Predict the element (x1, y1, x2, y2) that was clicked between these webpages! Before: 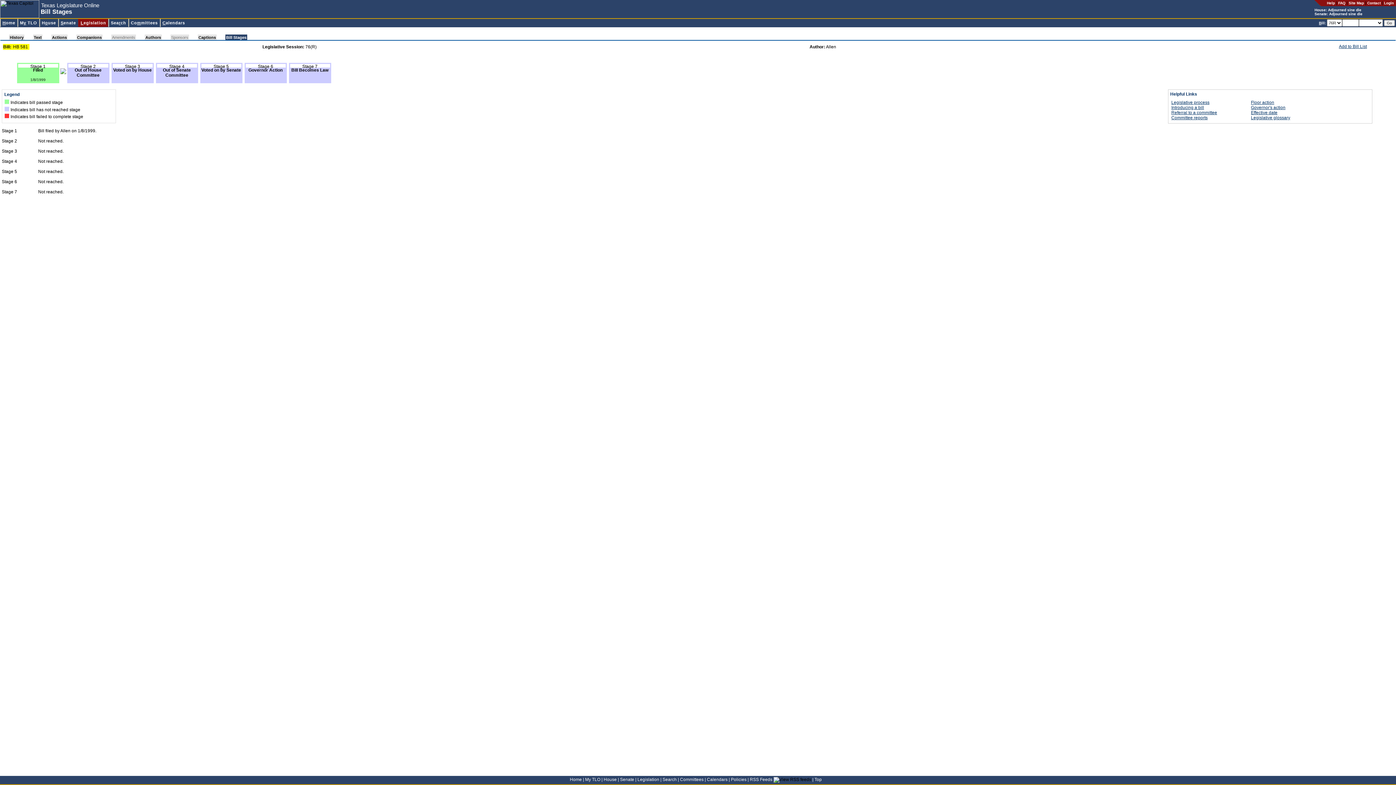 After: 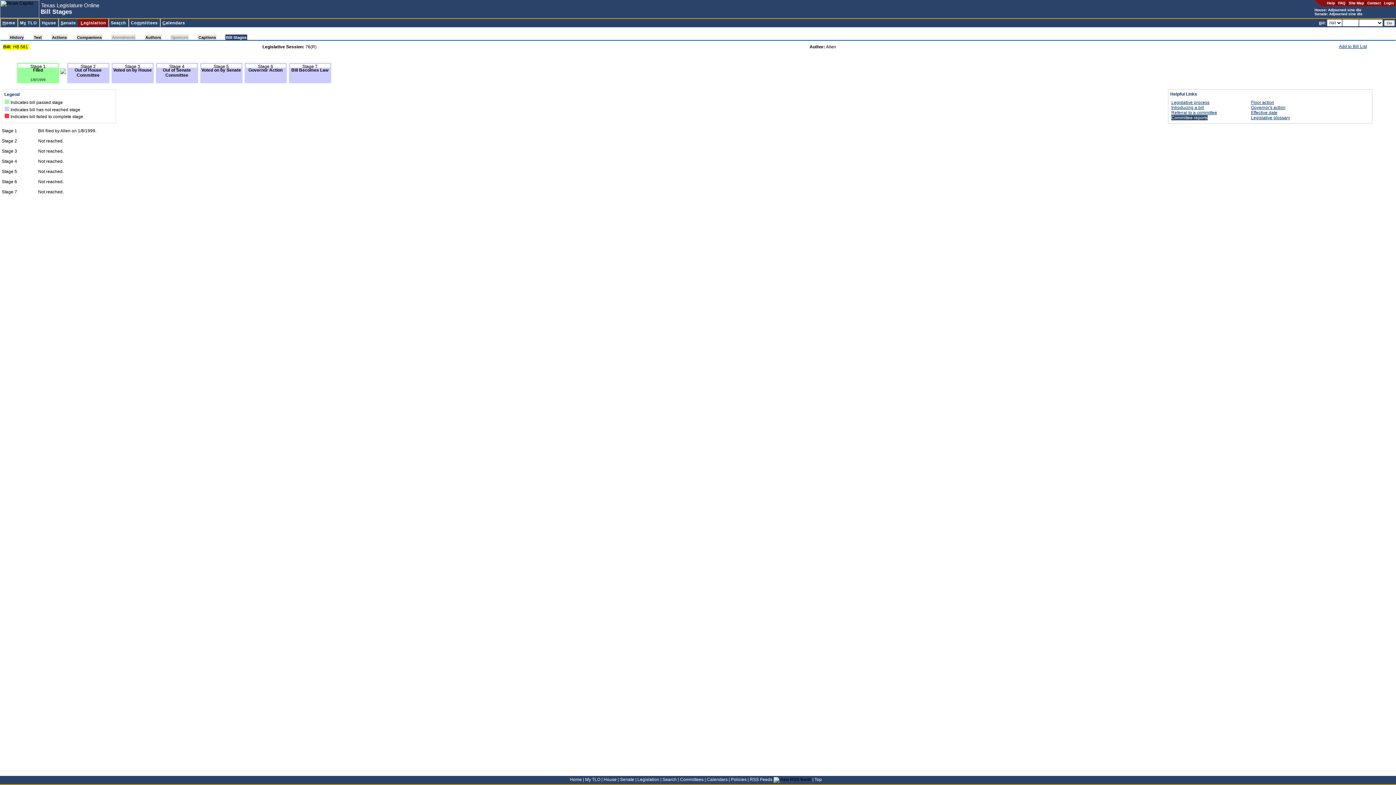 Action: label: Committee reports bbox: (1171, 115, 1208, 120)